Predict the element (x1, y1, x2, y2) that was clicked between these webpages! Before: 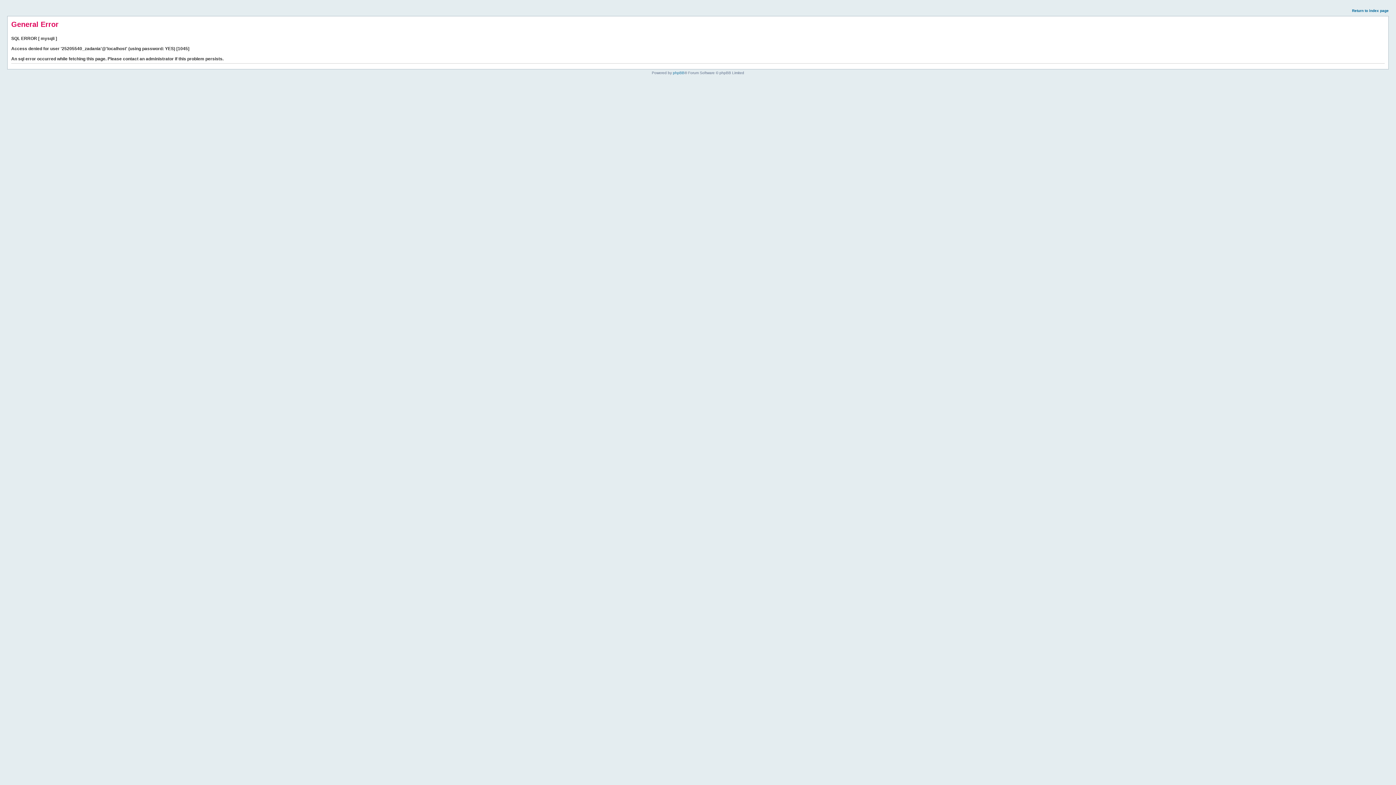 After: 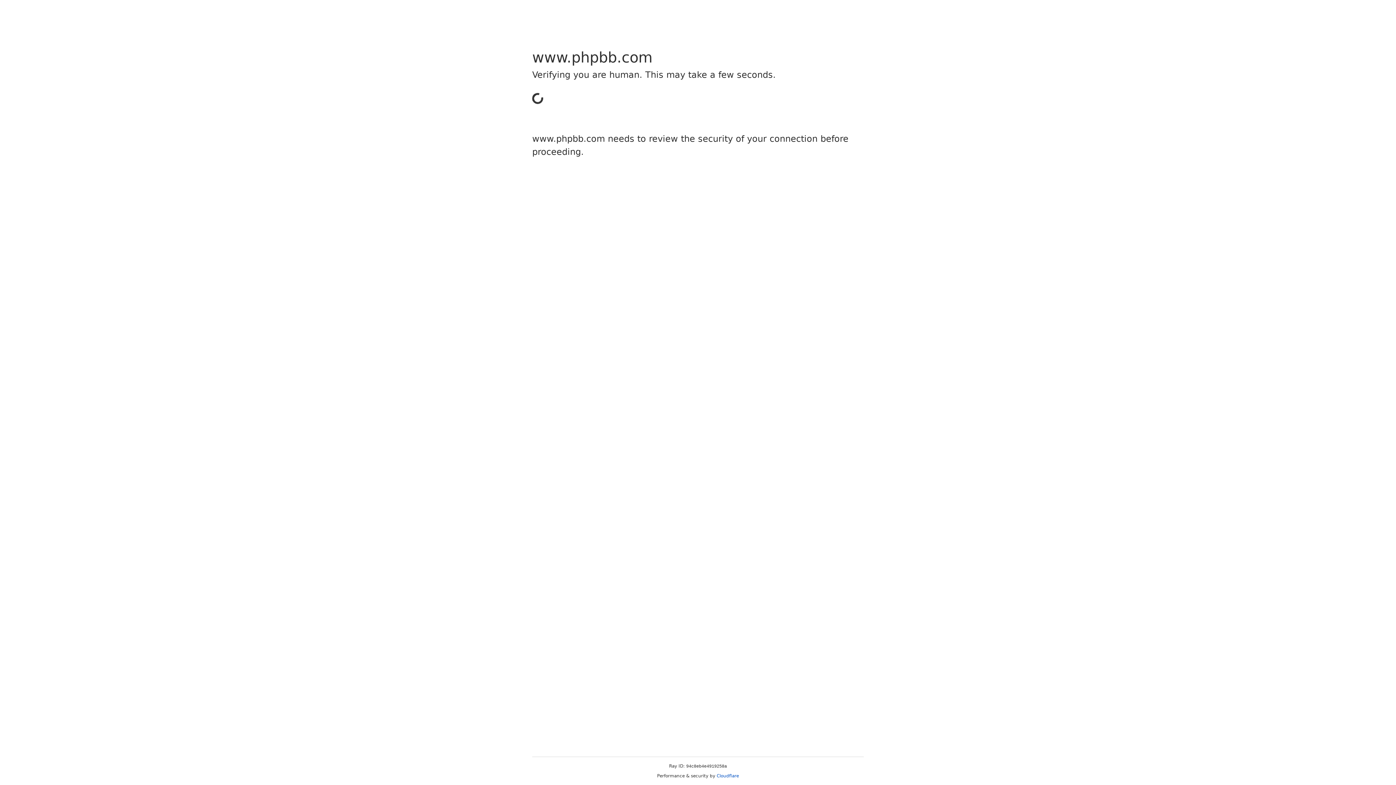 Action: label: phpBB bbox: (673, 70, 684, 74)